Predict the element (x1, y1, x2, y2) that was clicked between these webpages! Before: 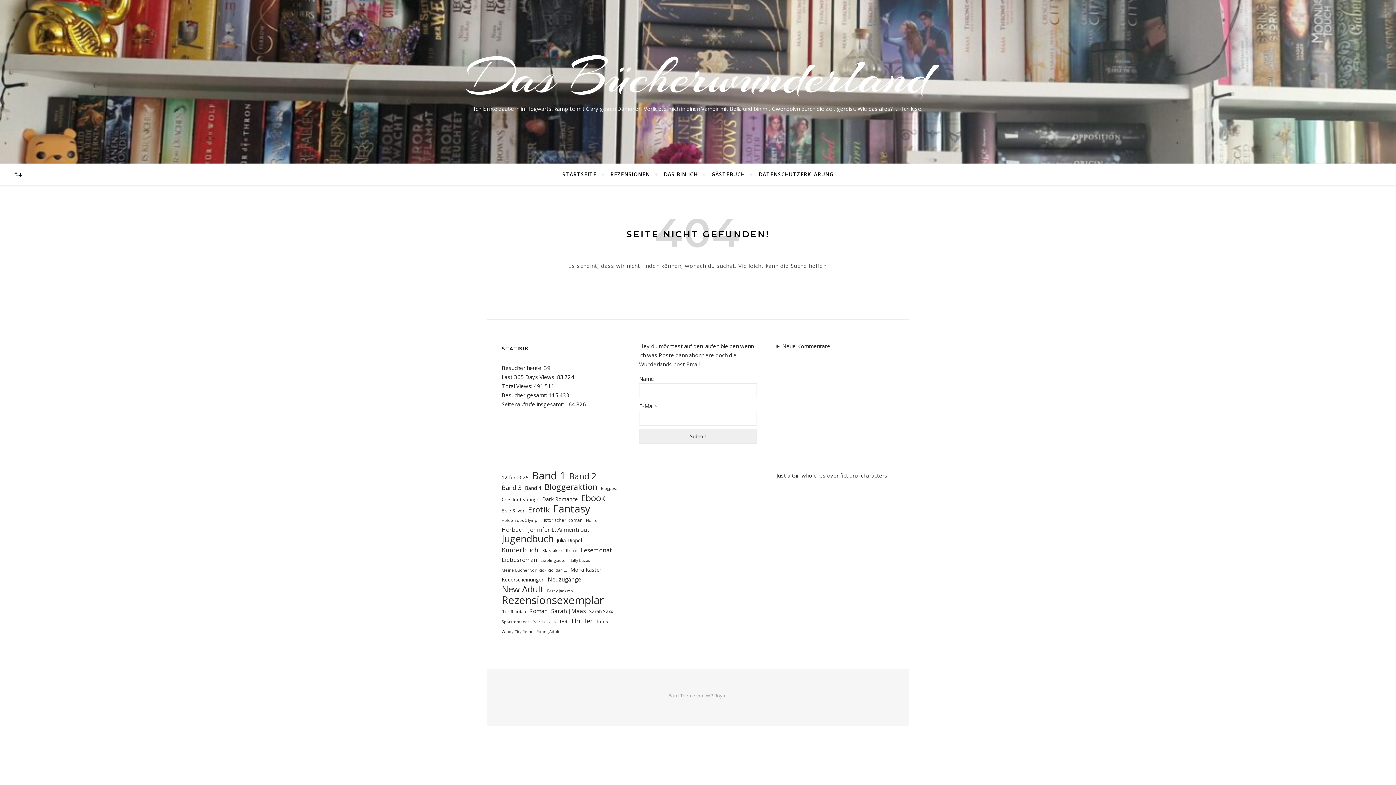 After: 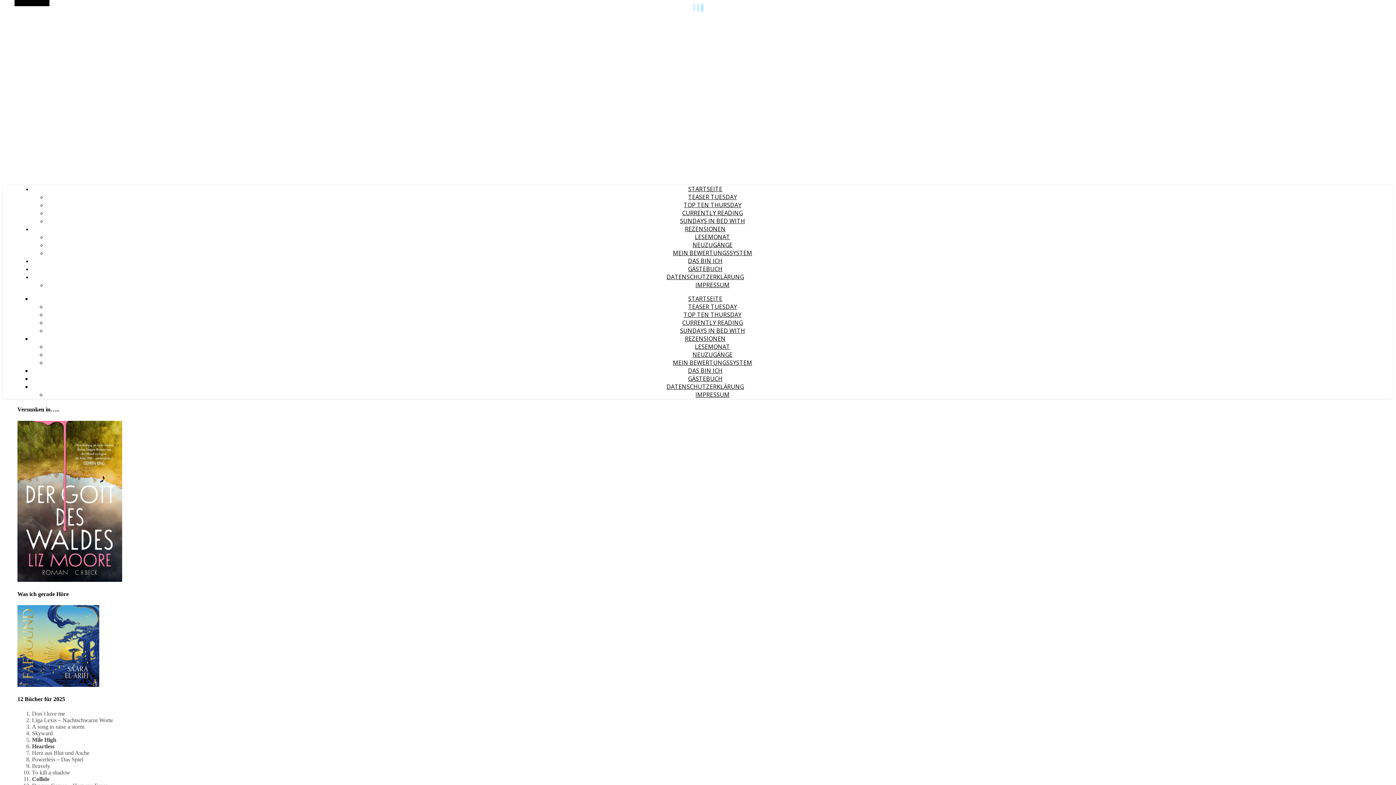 Action: label: Neuzugänge (5 Einträge) bbox: (548, 575, 581, 584)